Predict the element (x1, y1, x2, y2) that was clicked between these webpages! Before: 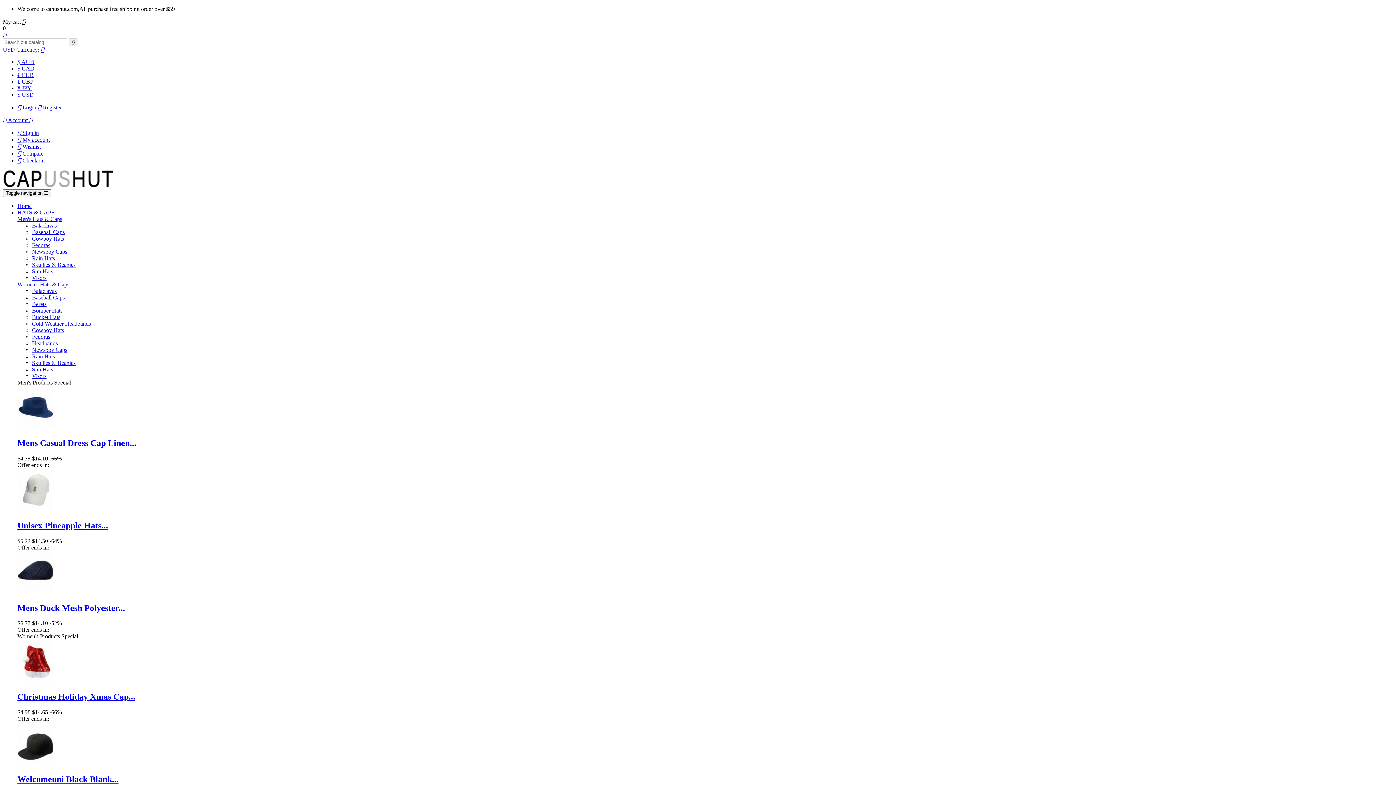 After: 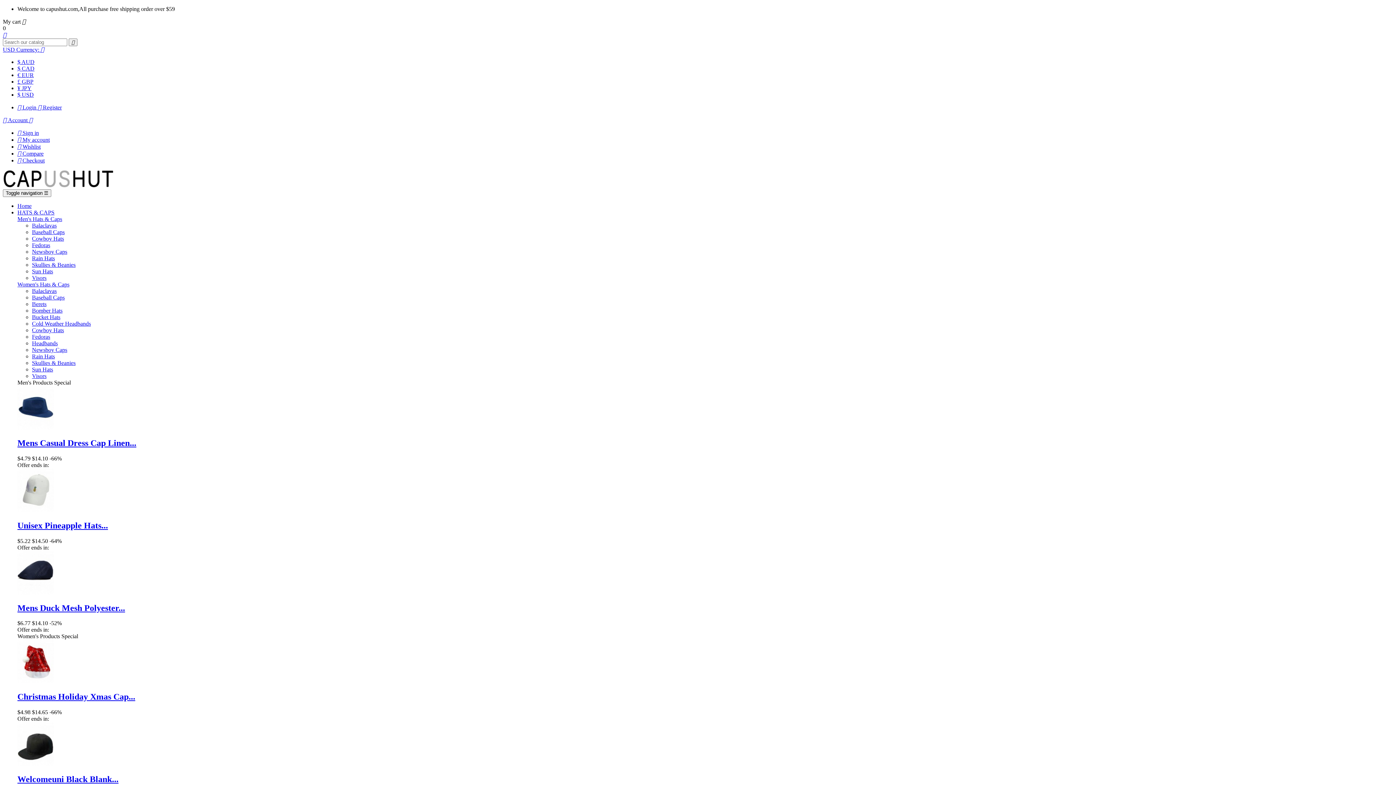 Action: label: Bucket Hats bbox: (32, 314, 60, 320)